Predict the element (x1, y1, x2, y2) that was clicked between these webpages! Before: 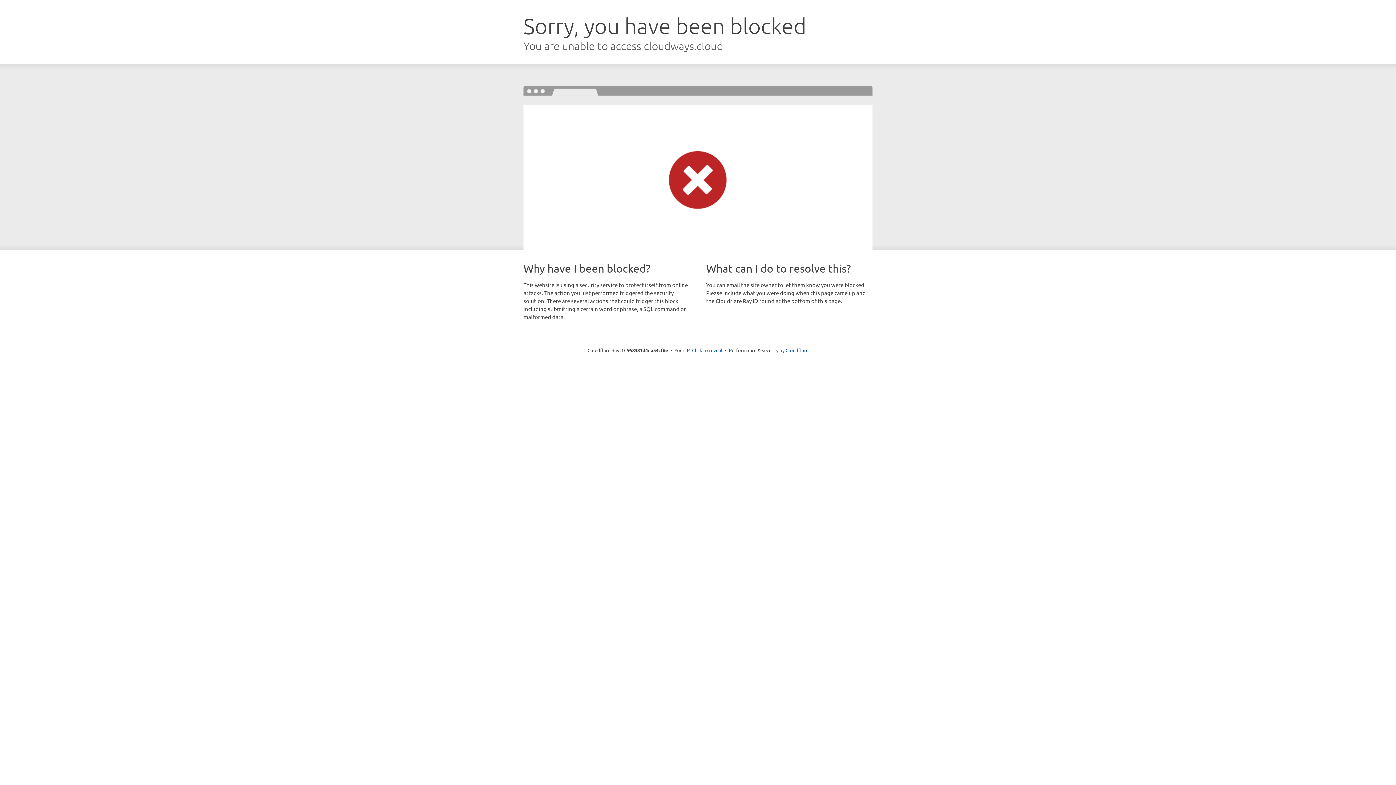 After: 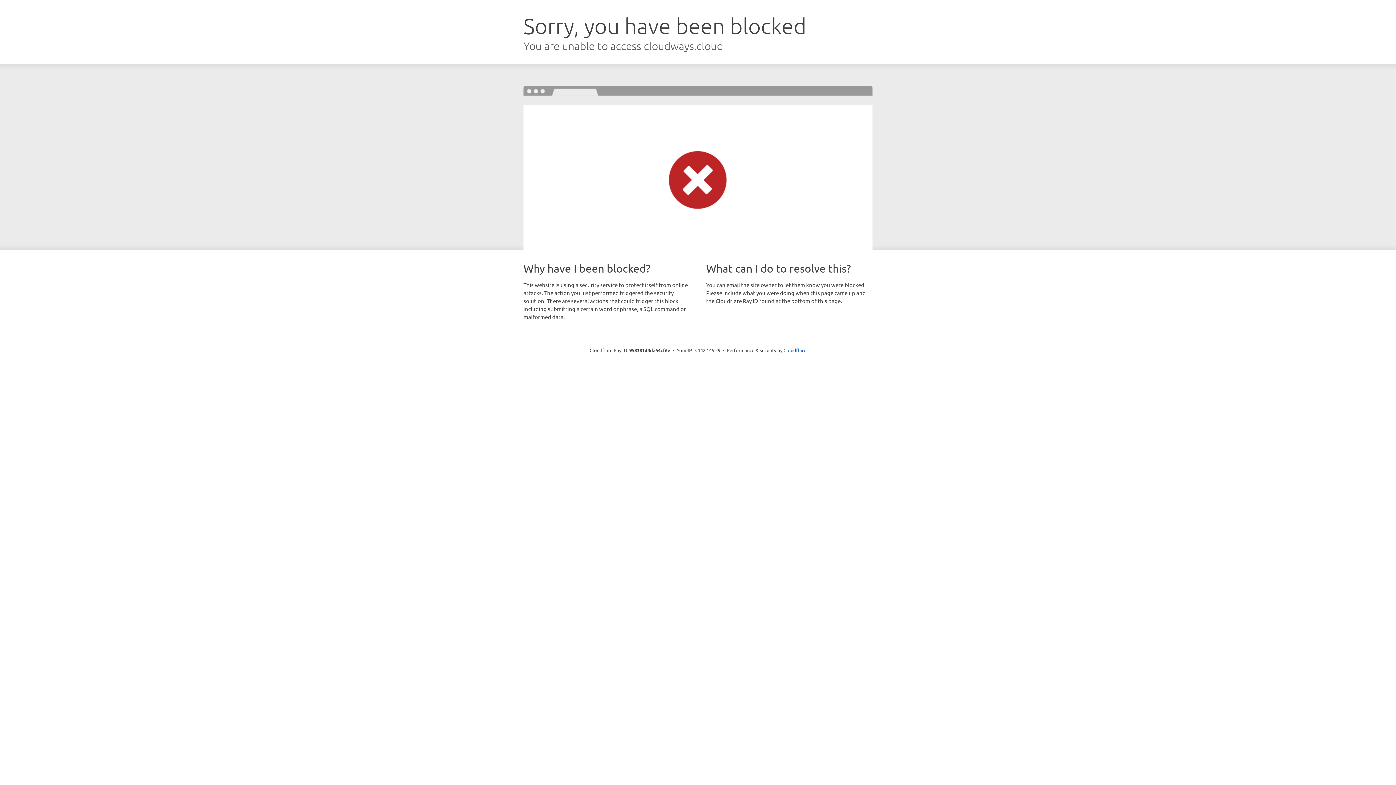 Action: label: Click to reveal bbox: (692, 346, 722, 353)